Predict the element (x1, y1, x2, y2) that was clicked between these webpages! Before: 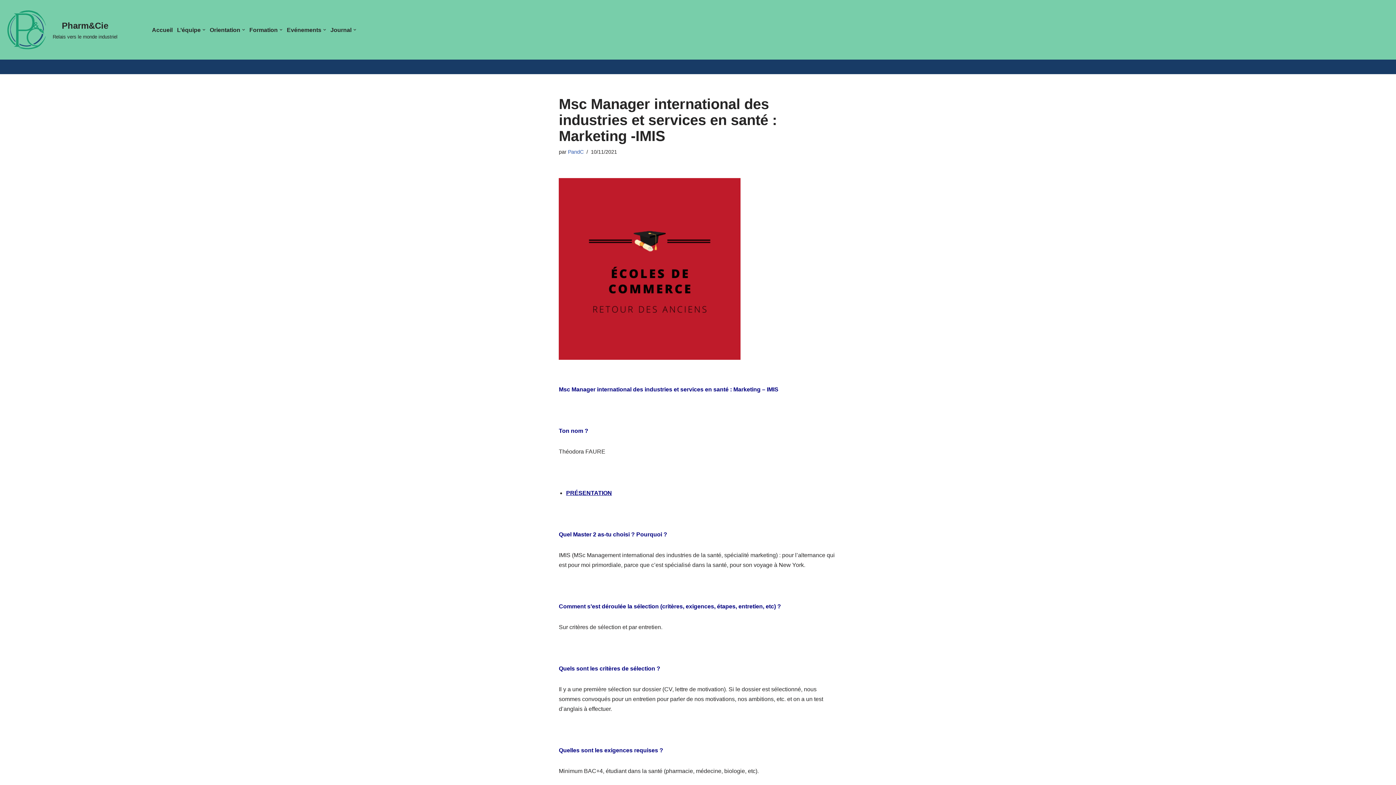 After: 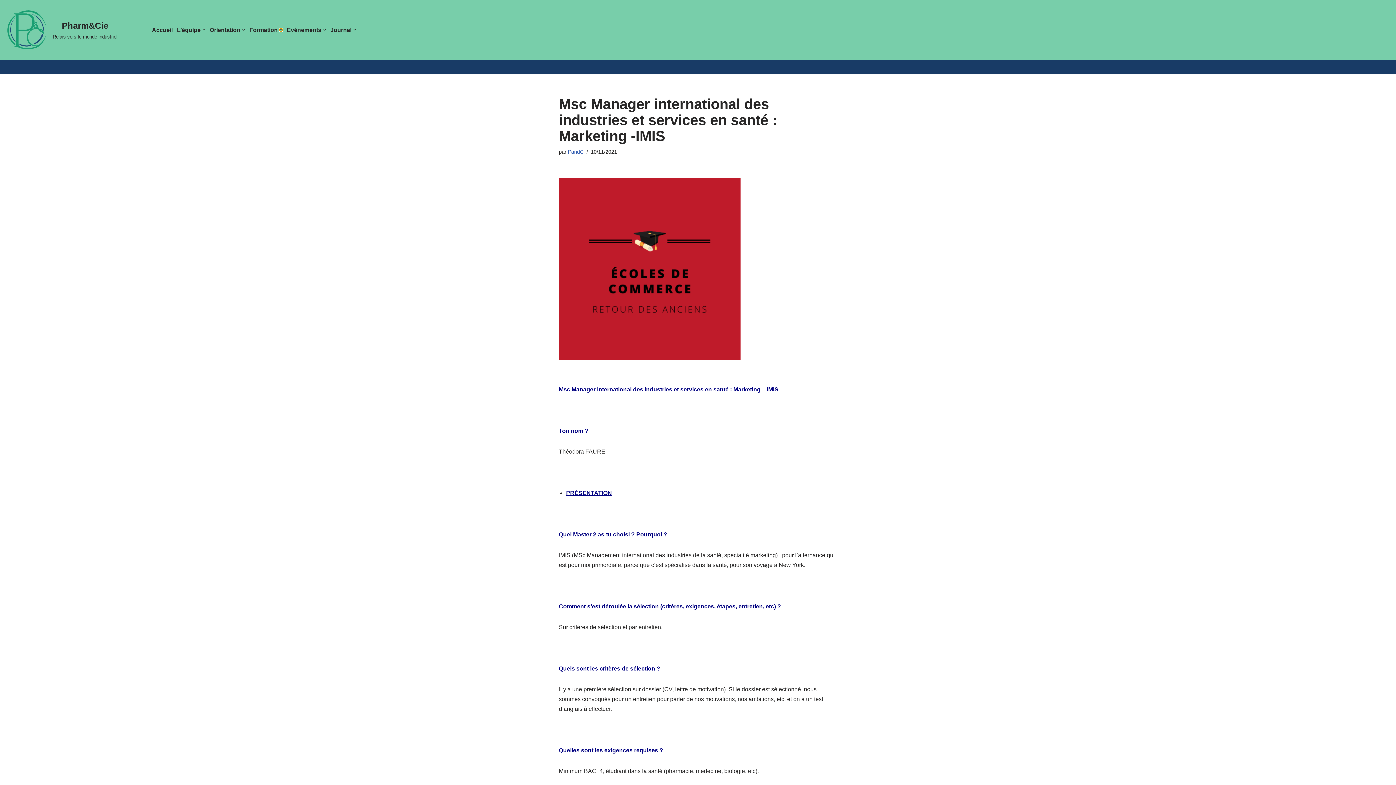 Action: bbox: (279, 28, 282, 31) label: Ouvrir le sous-menu